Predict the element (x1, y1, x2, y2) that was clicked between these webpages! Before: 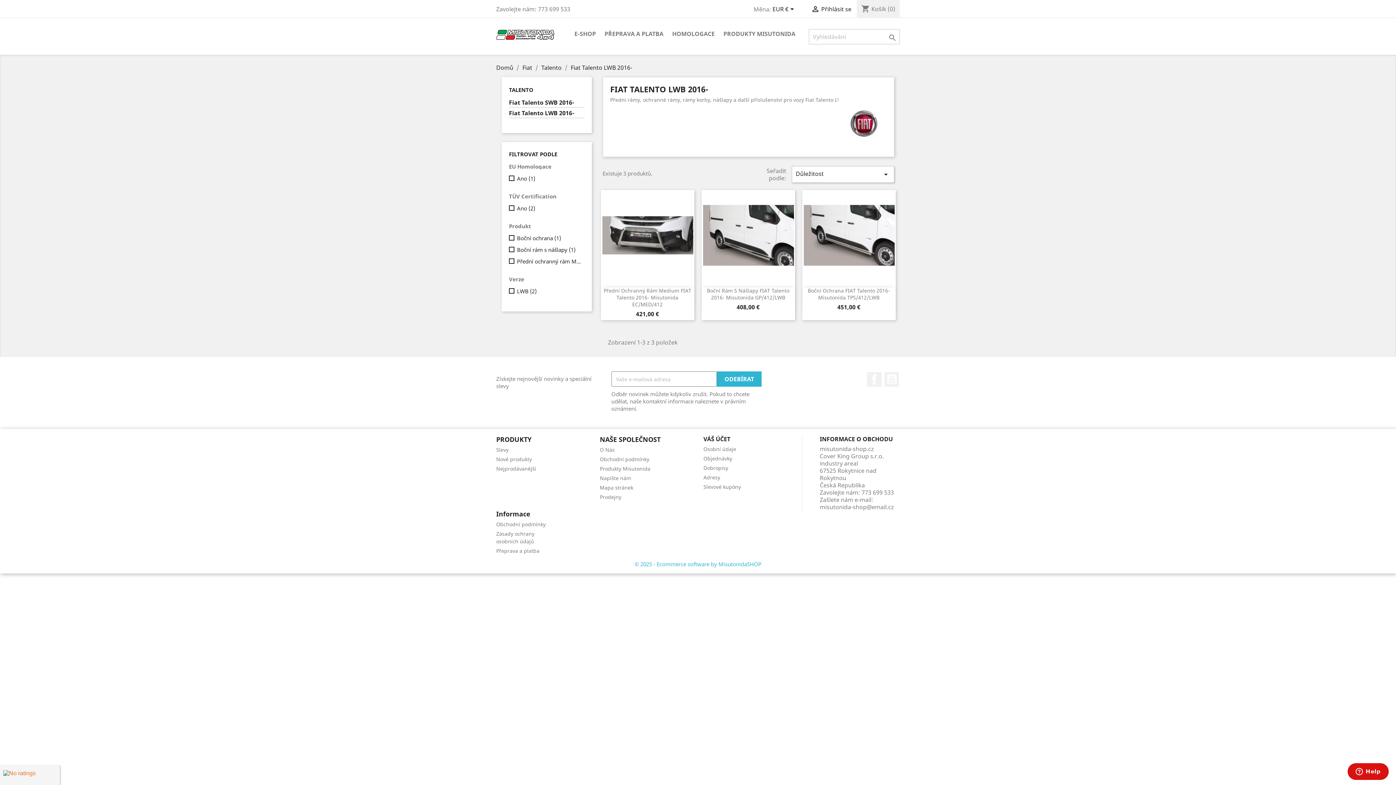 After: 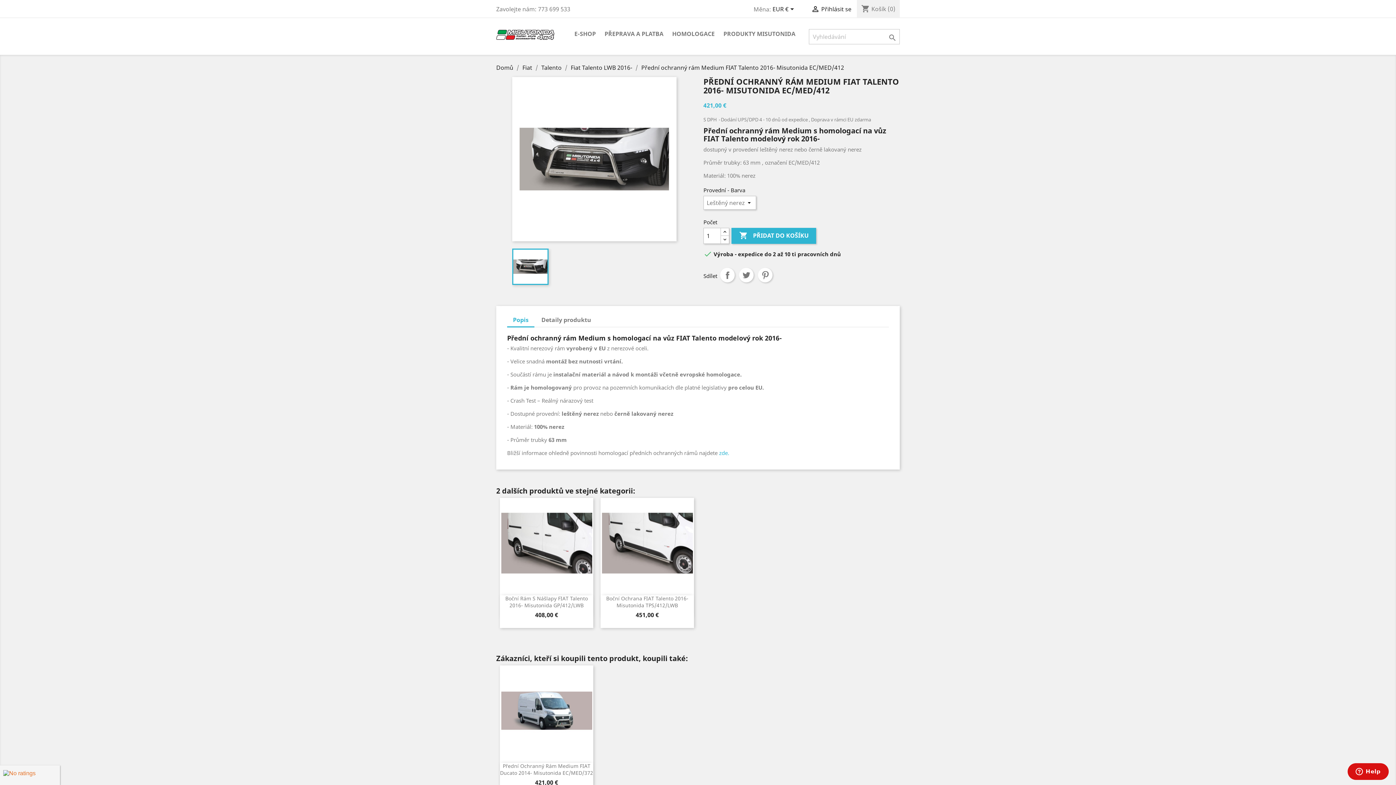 Action: bbox: (600, 190, 694, 281)